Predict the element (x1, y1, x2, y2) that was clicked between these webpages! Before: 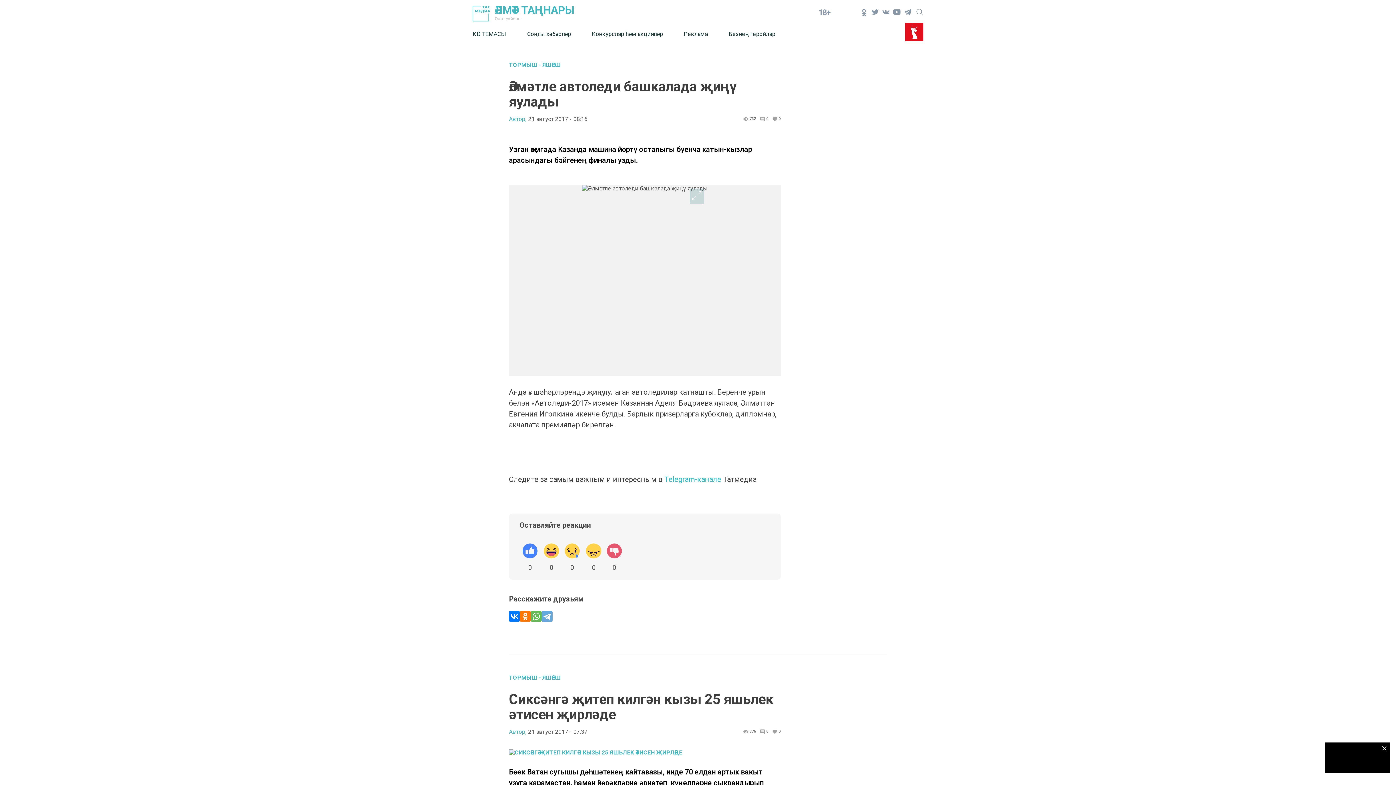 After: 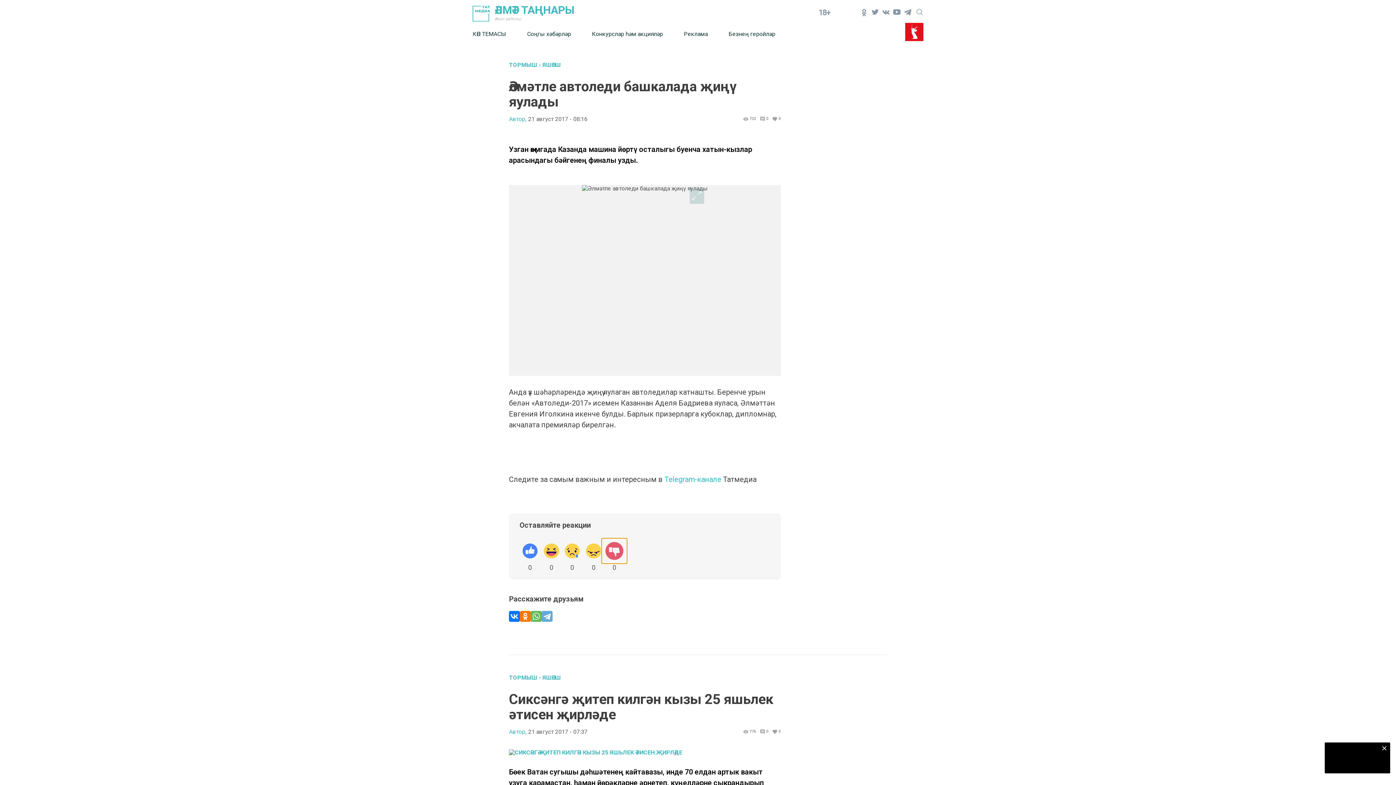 Action: bbox: (604, 540, 625, 562)